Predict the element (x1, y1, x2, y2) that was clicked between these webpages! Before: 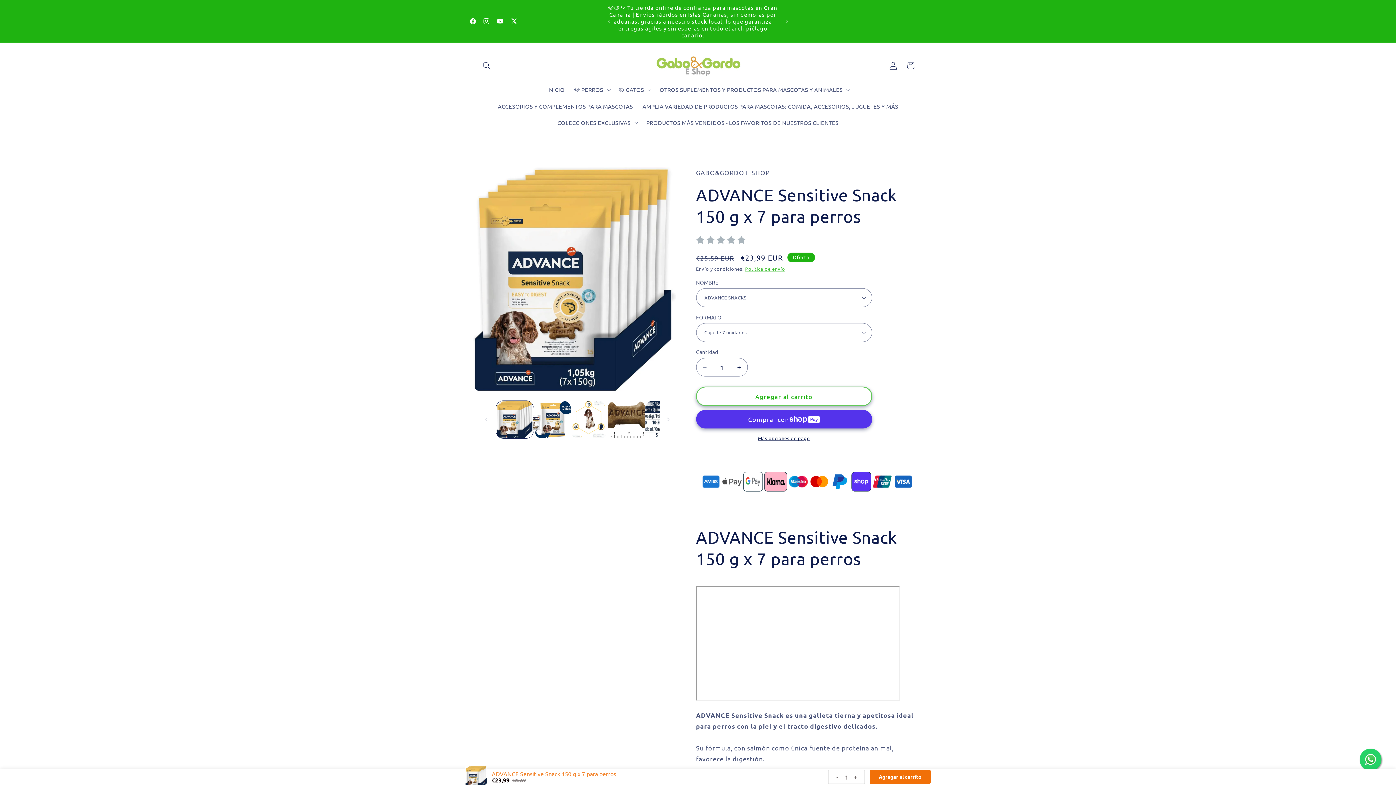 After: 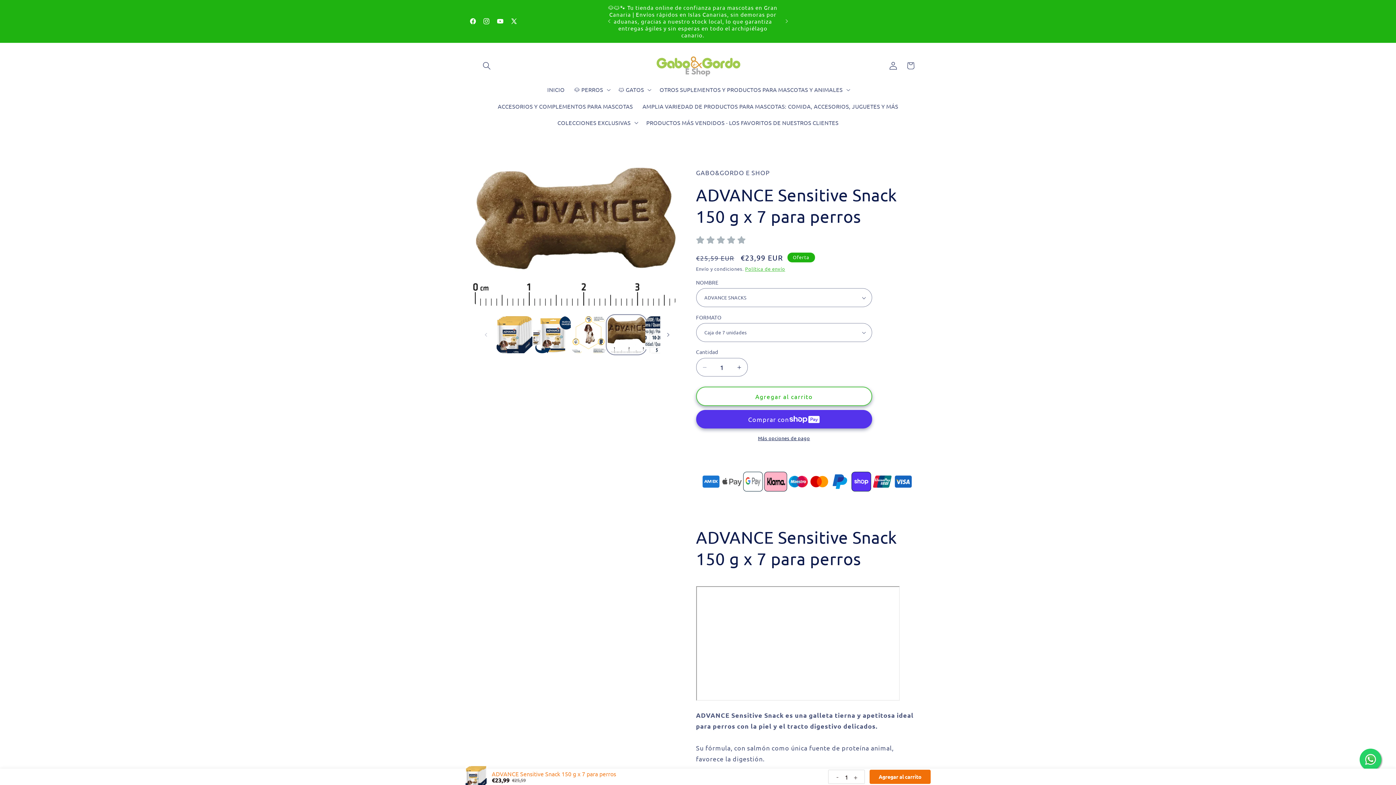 Action: bbox: (608, 401, 645, 438) label: Cargar la imagen 4 en la vista de la galería